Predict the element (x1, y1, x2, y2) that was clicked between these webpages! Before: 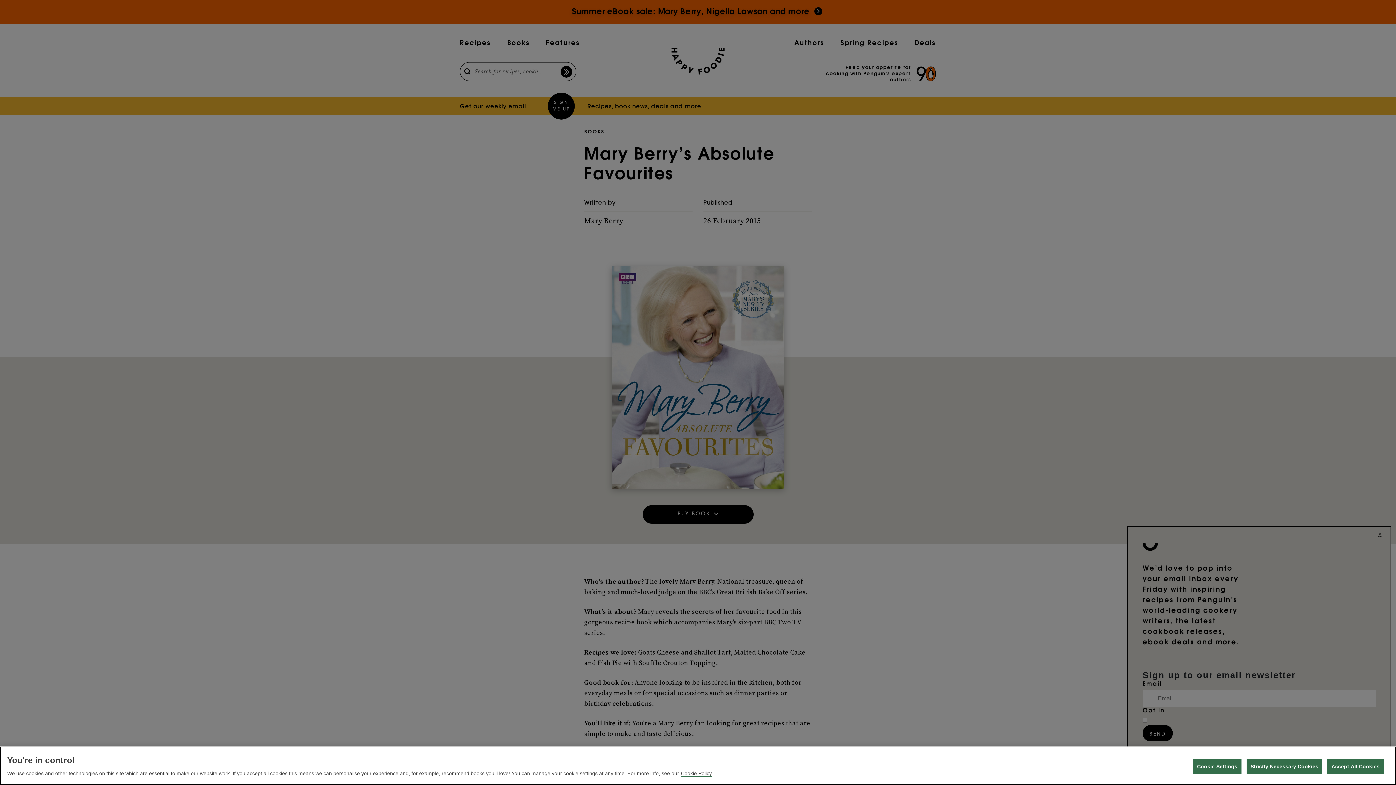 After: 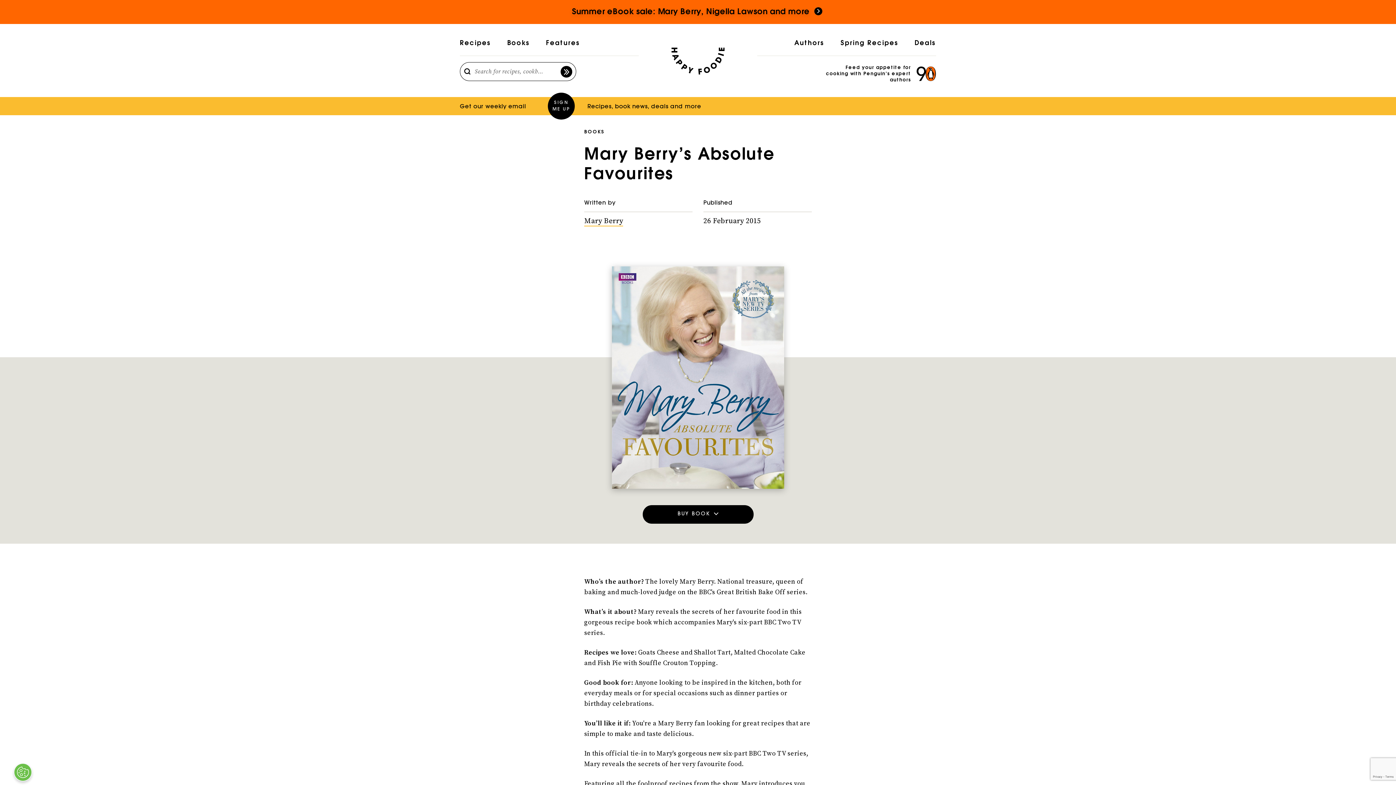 Action: label: Accept All Cookies bbox: (1327, 759, 1384, 774)